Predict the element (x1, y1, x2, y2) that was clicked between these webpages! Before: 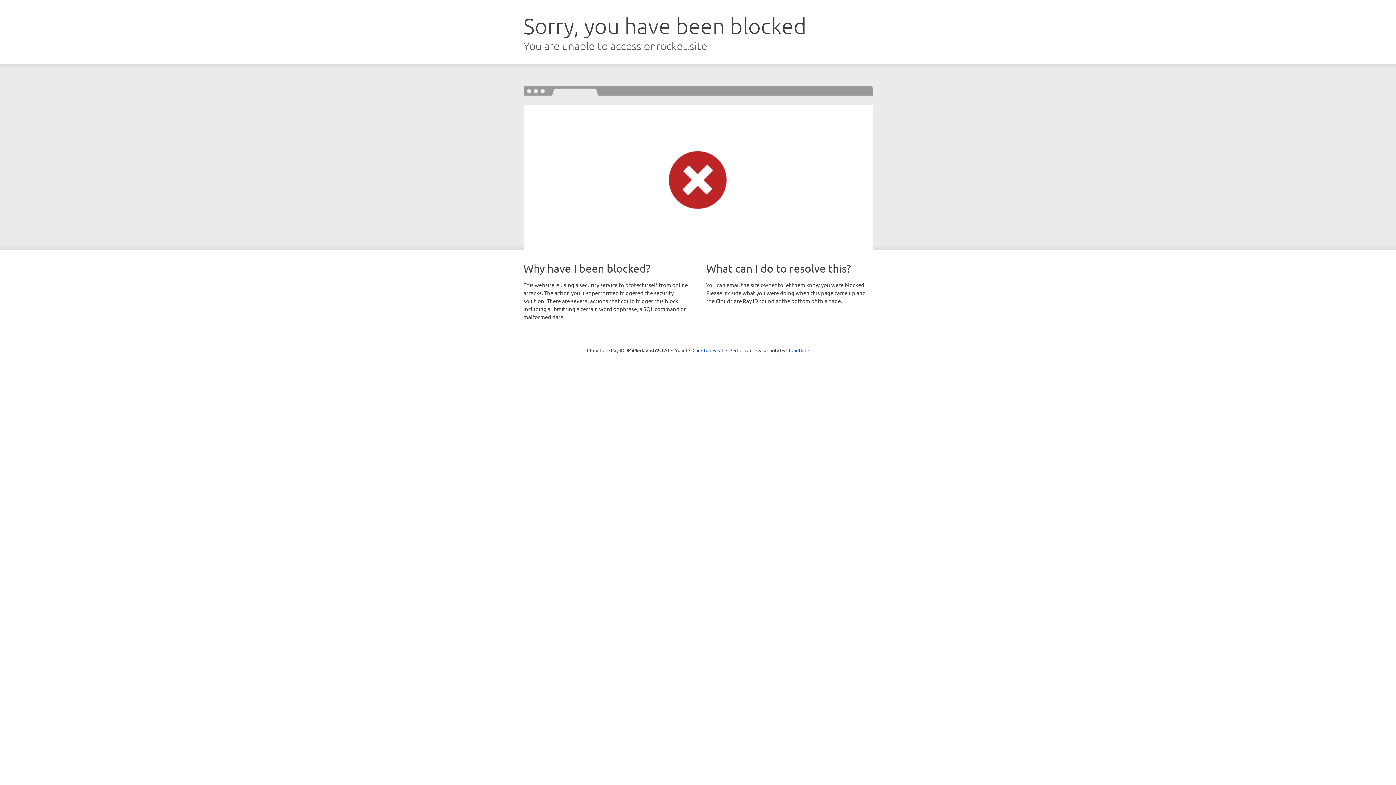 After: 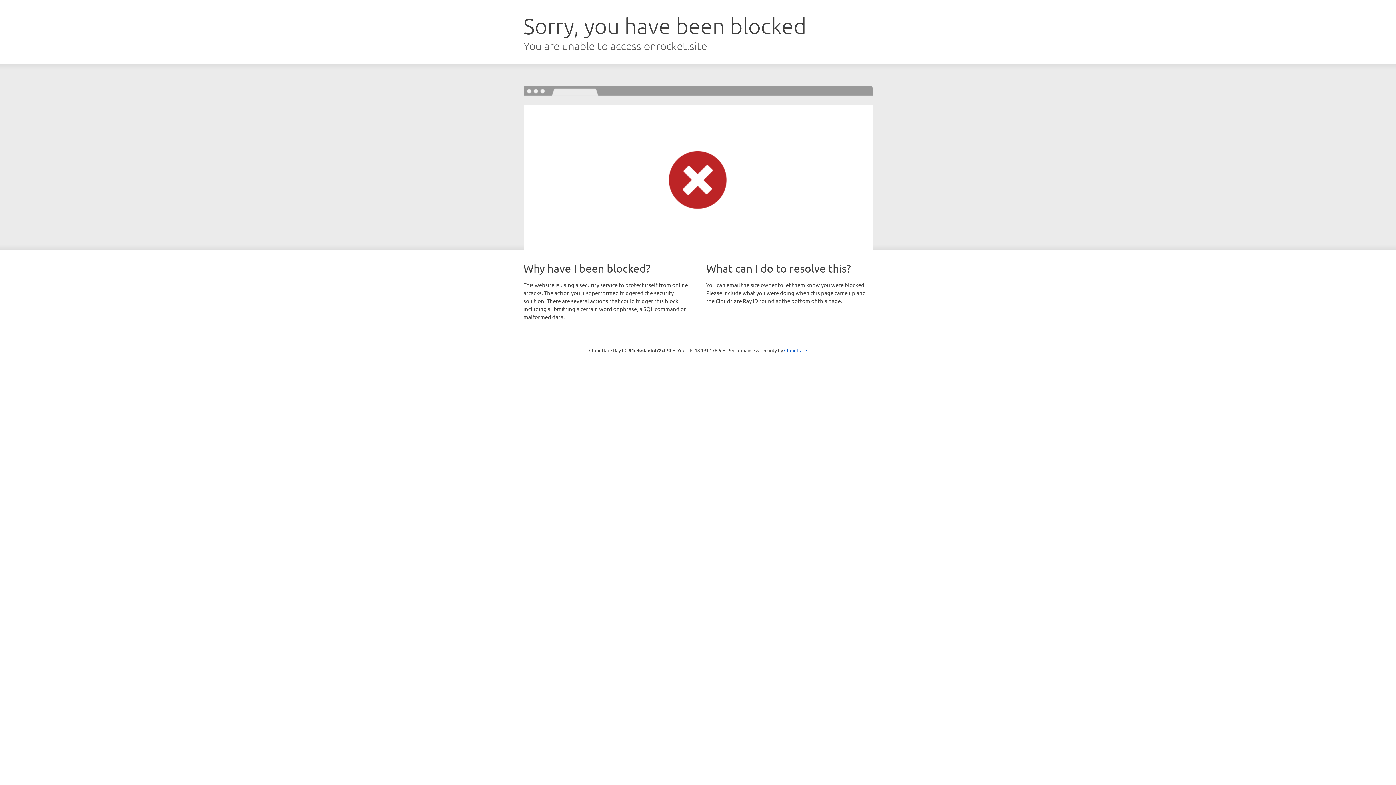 Action: bbox: (692, 346, 723, 353) label: Click to reveal